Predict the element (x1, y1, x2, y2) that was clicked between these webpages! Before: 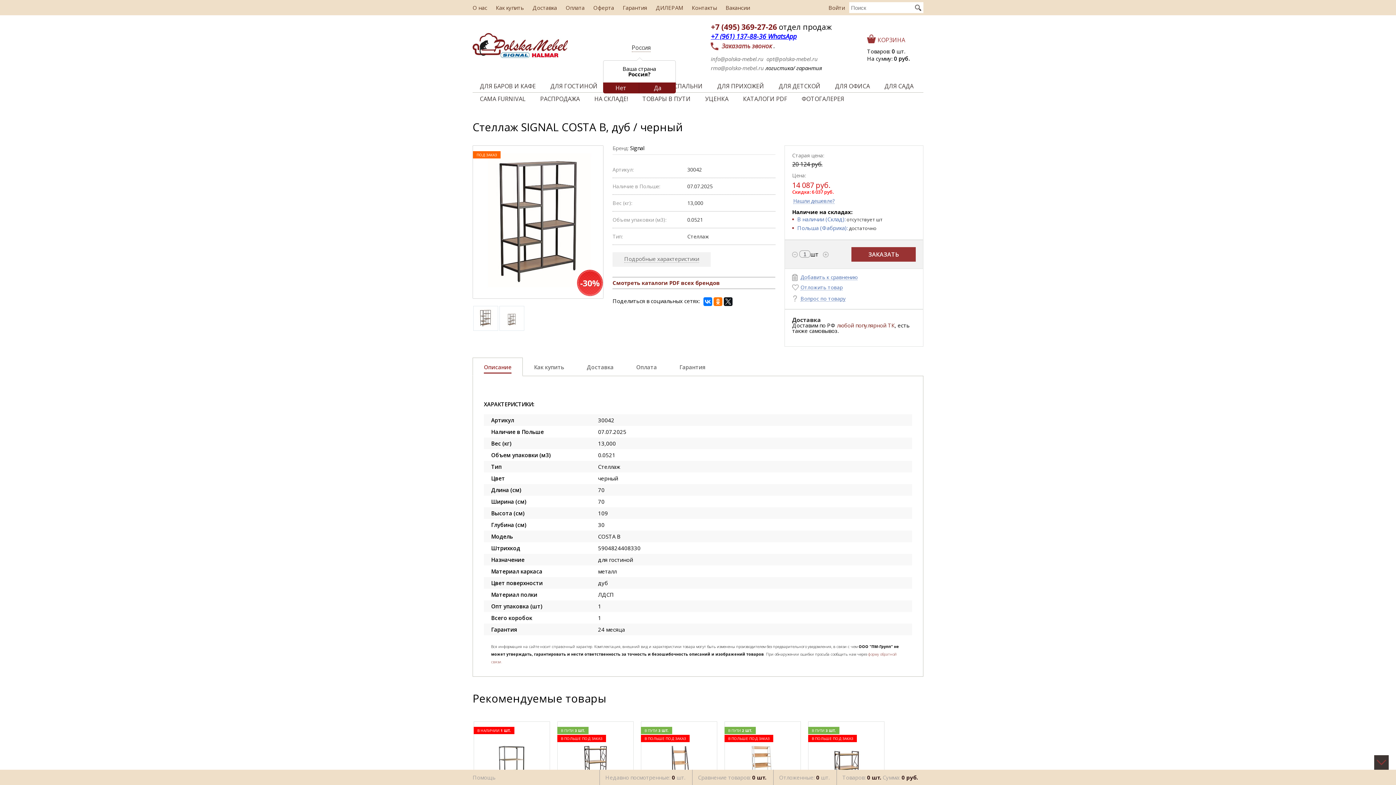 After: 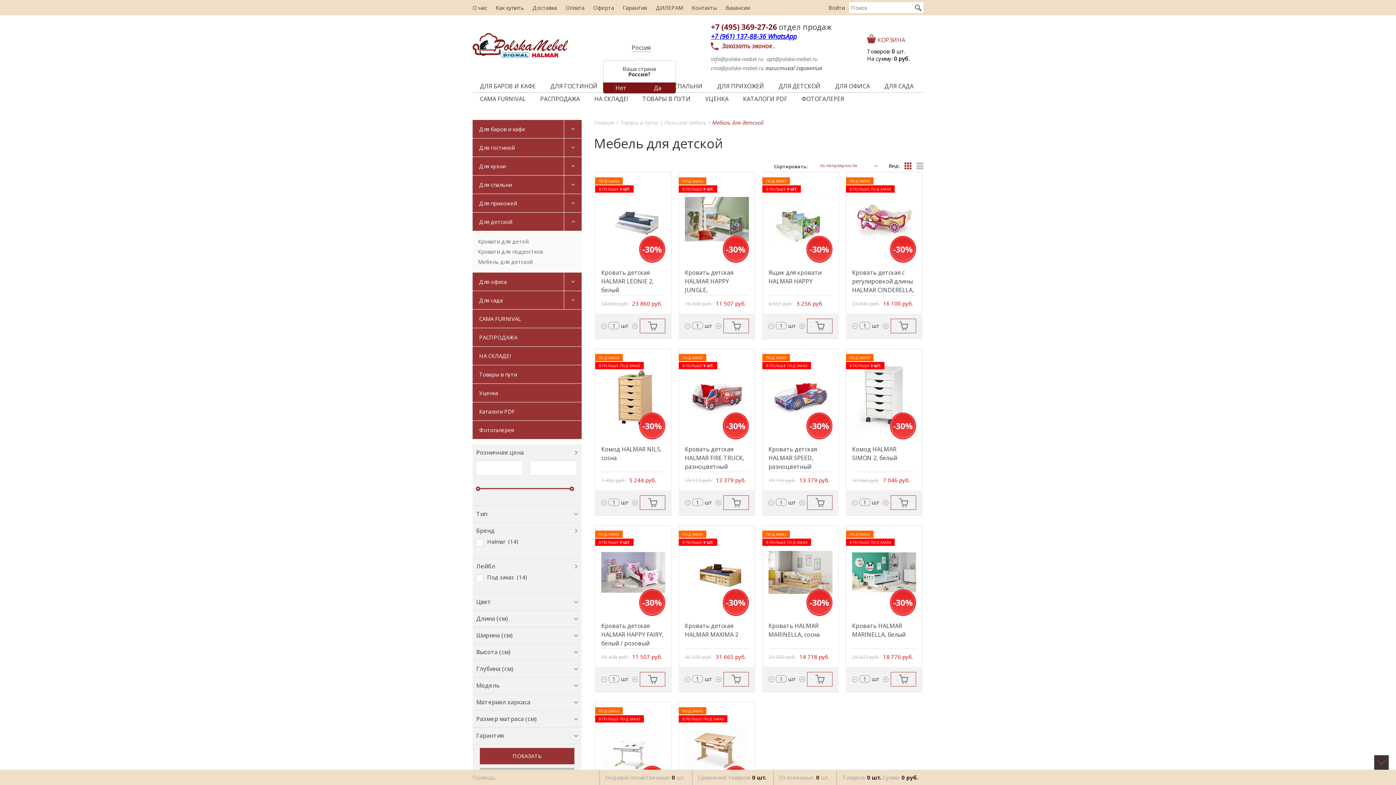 Action: bbox: (771, 80, 828, 92) label: ДЛЯ ДЕТСКОЙ